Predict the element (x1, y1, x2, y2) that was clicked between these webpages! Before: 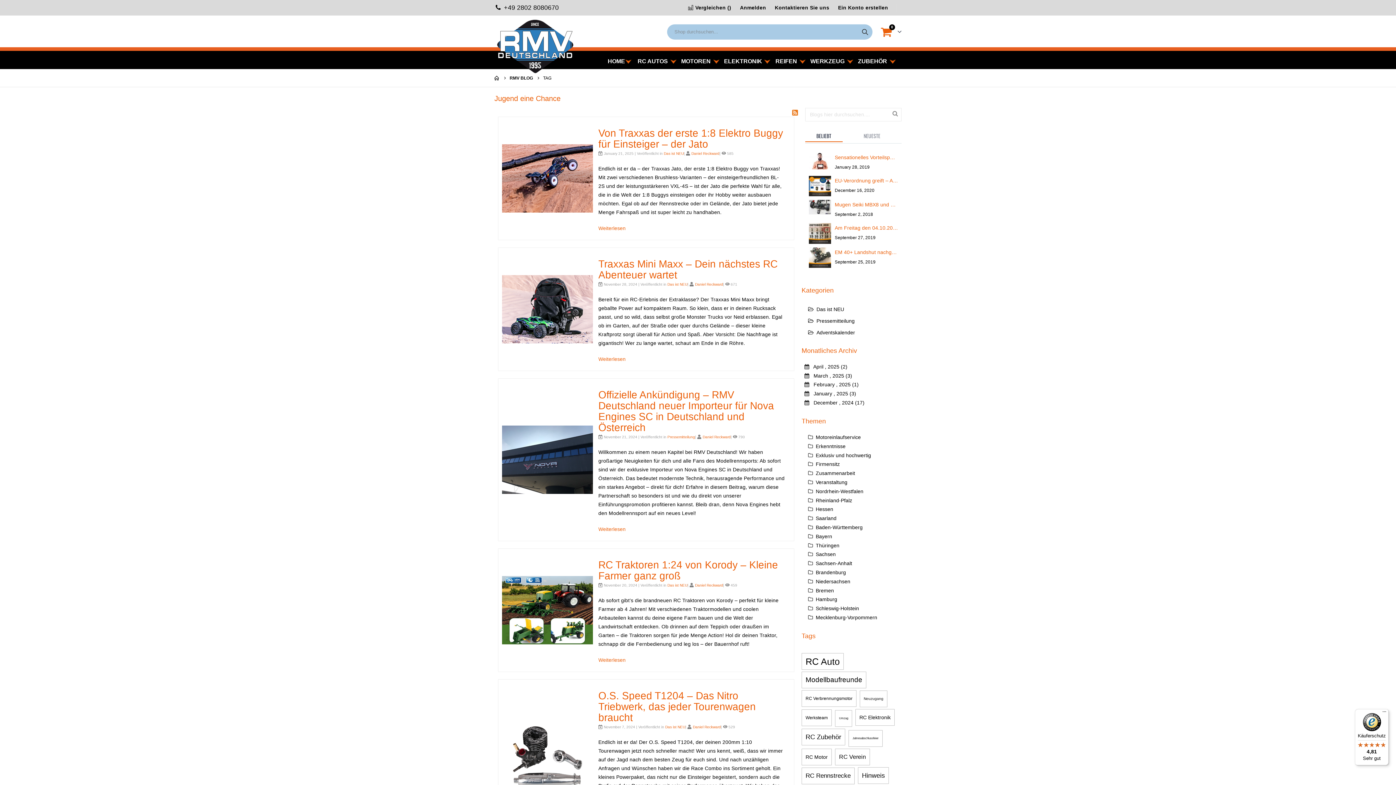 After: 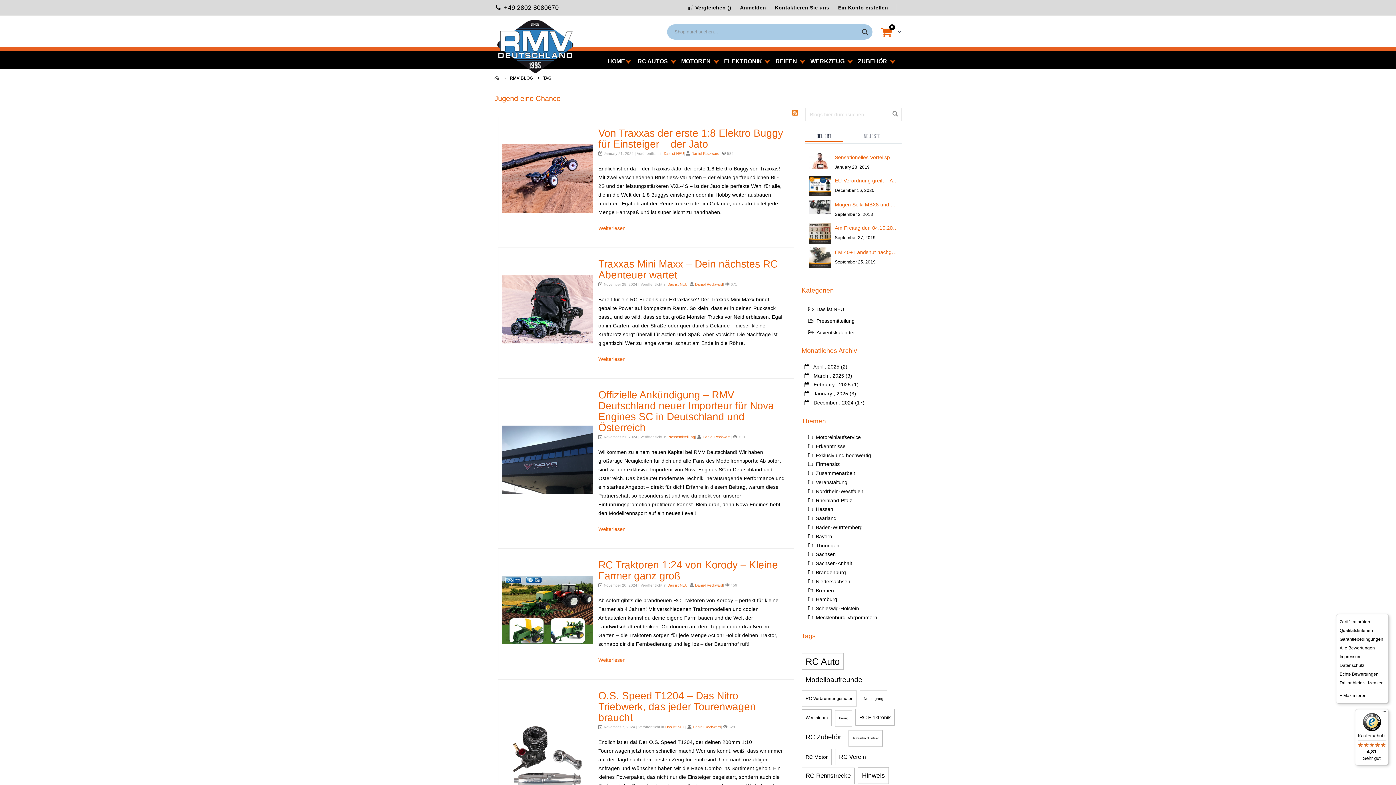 Action: label: Menü bbox: (1380, 709, 1389, 718)